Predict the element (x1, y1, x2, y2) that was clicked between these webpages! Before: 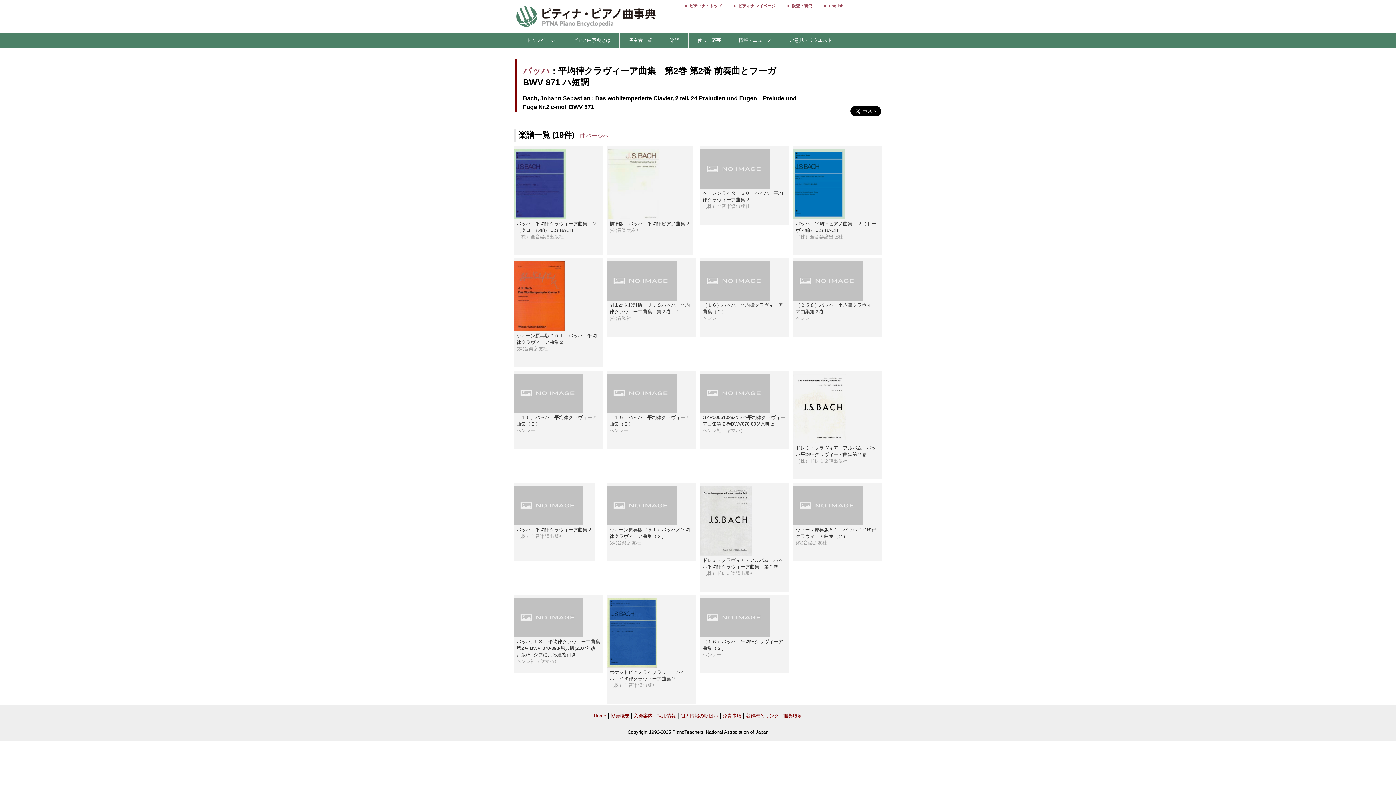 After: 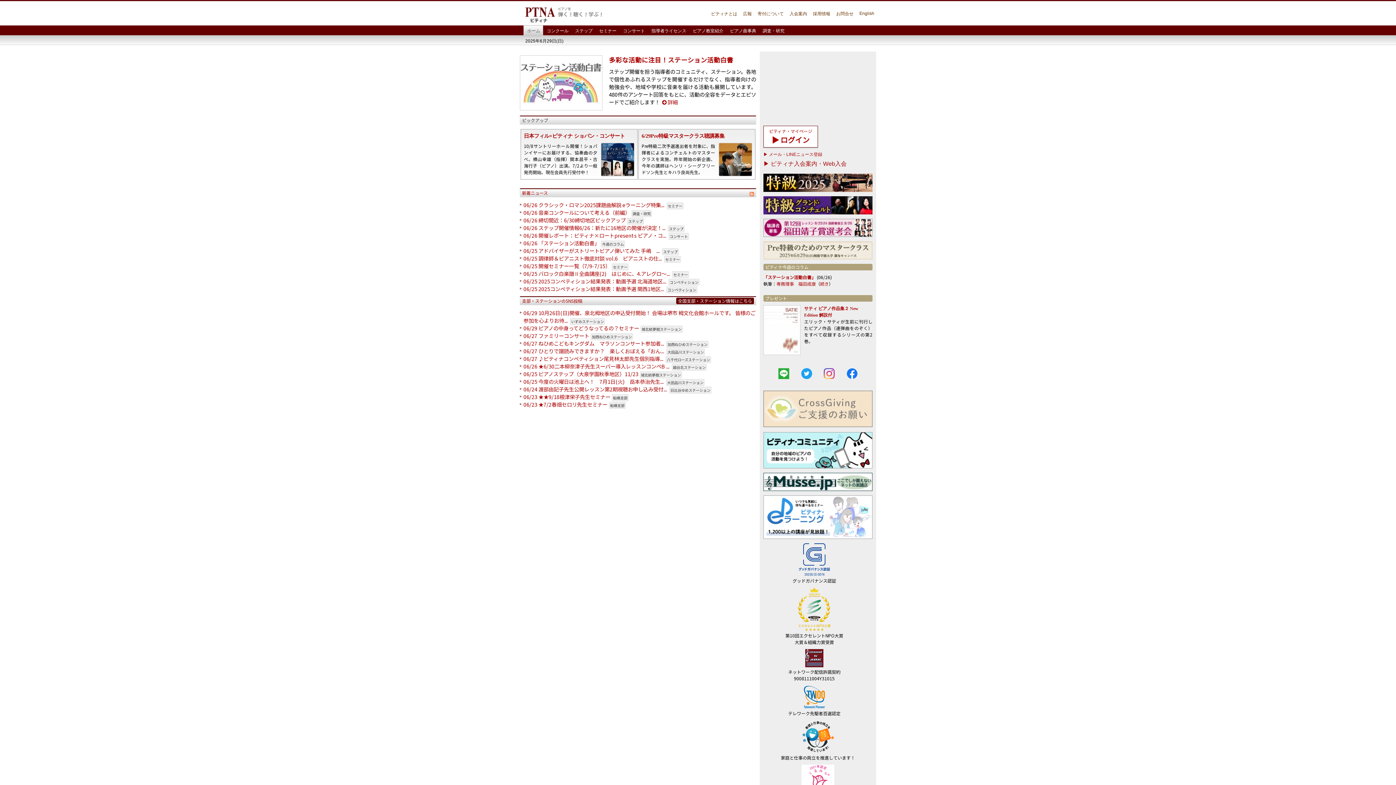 Action: bbox: (678, 2, 721, 9) label: ピティナ・トップ